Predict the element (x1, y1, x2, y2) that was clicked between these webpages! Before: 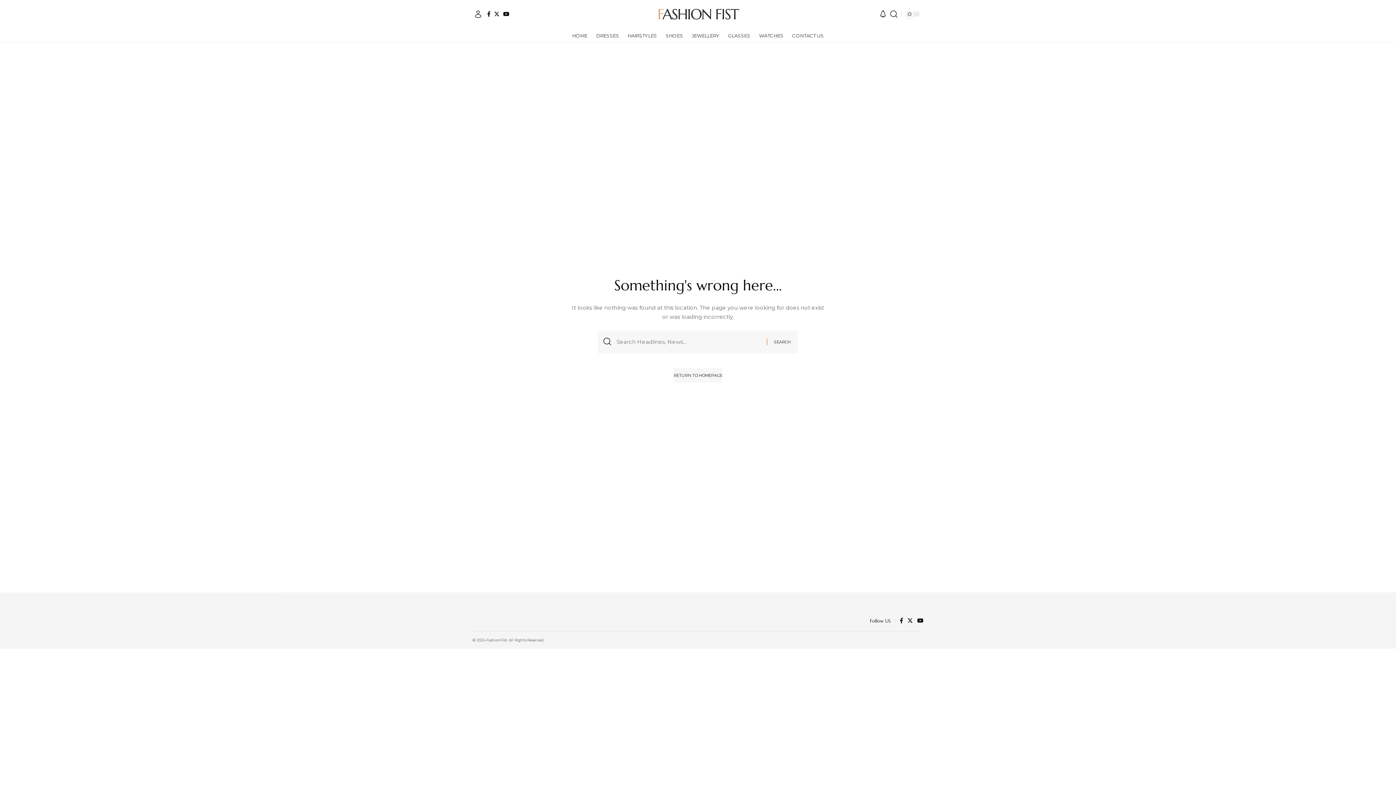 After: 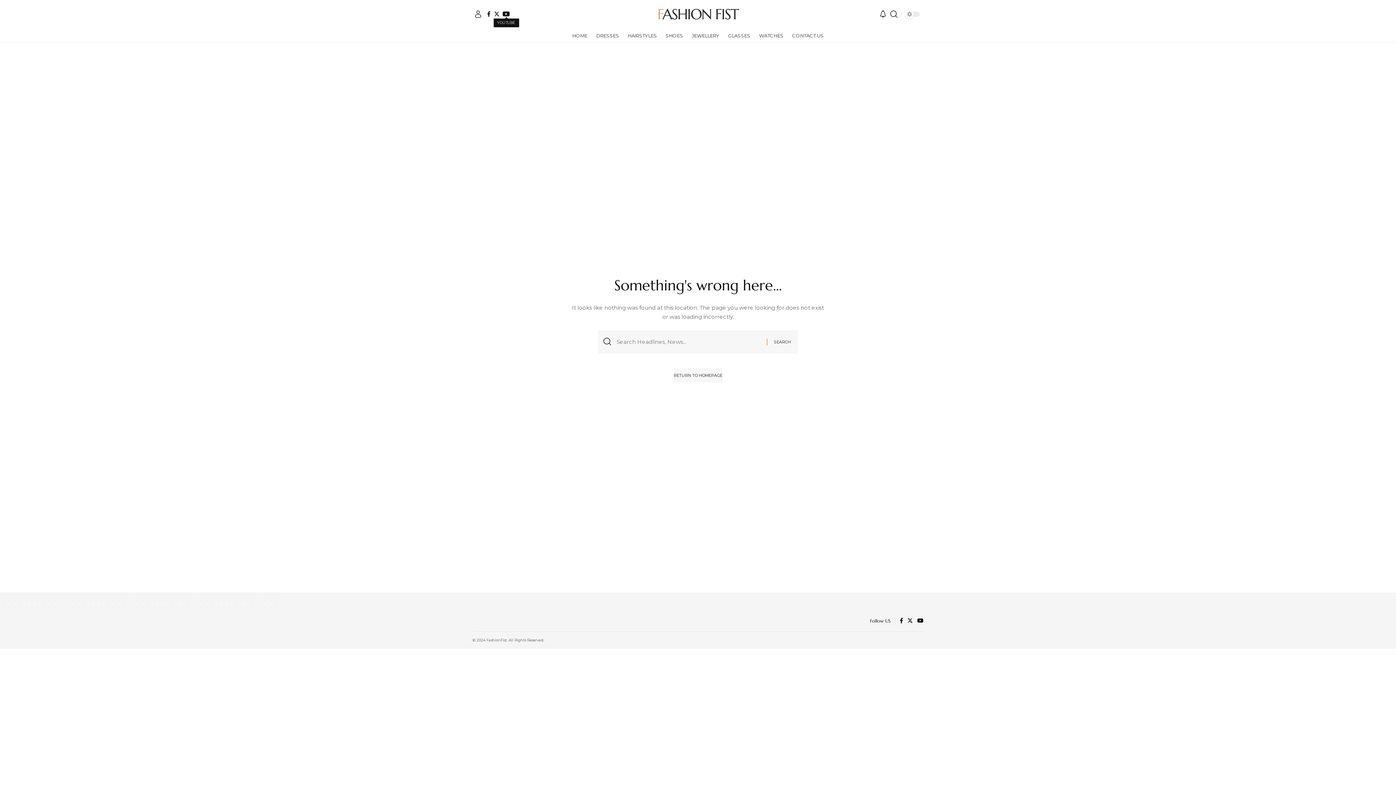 Action: bbox: (501, 11, 511, 16) label: YouTube